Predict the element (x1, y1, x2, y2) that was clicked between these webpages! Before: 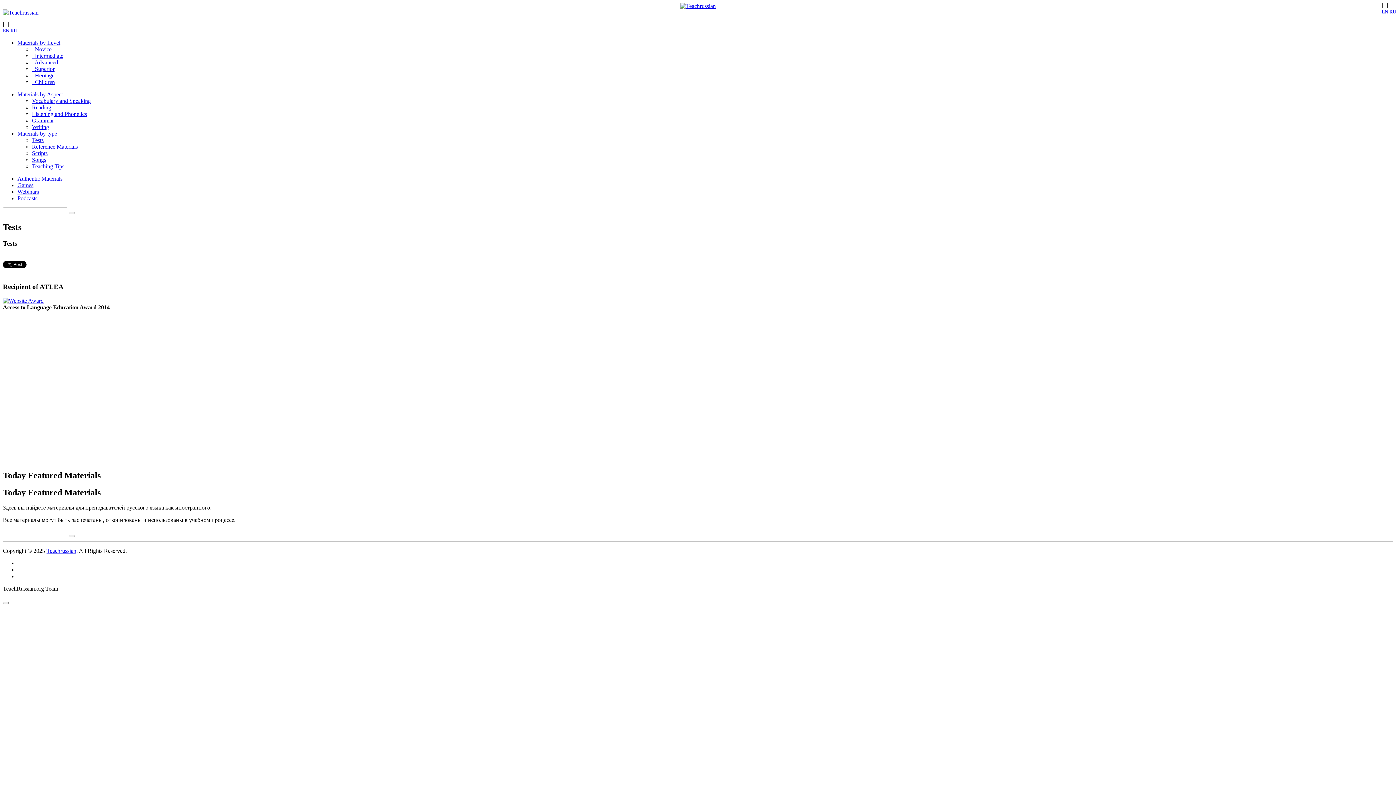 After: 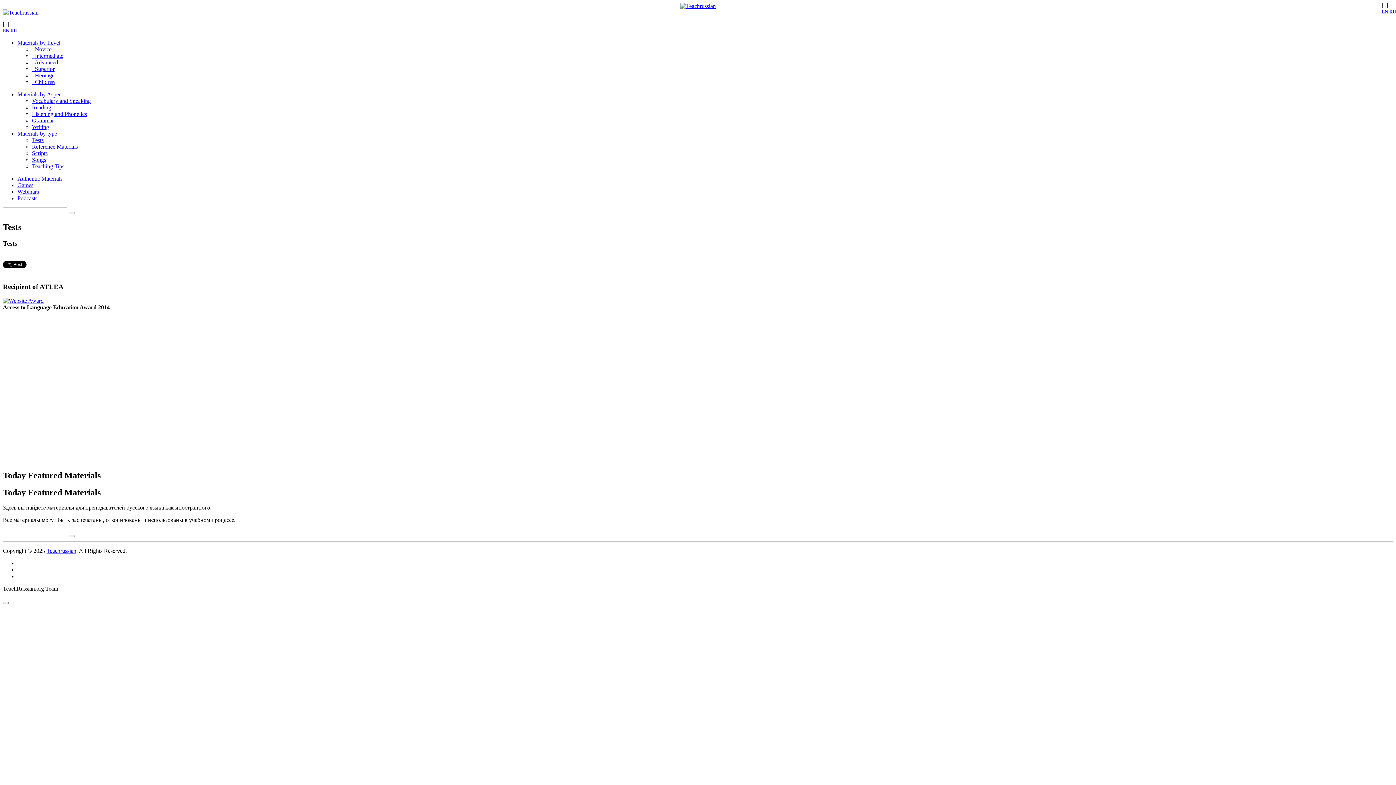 Action: label: Teachrussian bbox: (46, 548, 76, 554)